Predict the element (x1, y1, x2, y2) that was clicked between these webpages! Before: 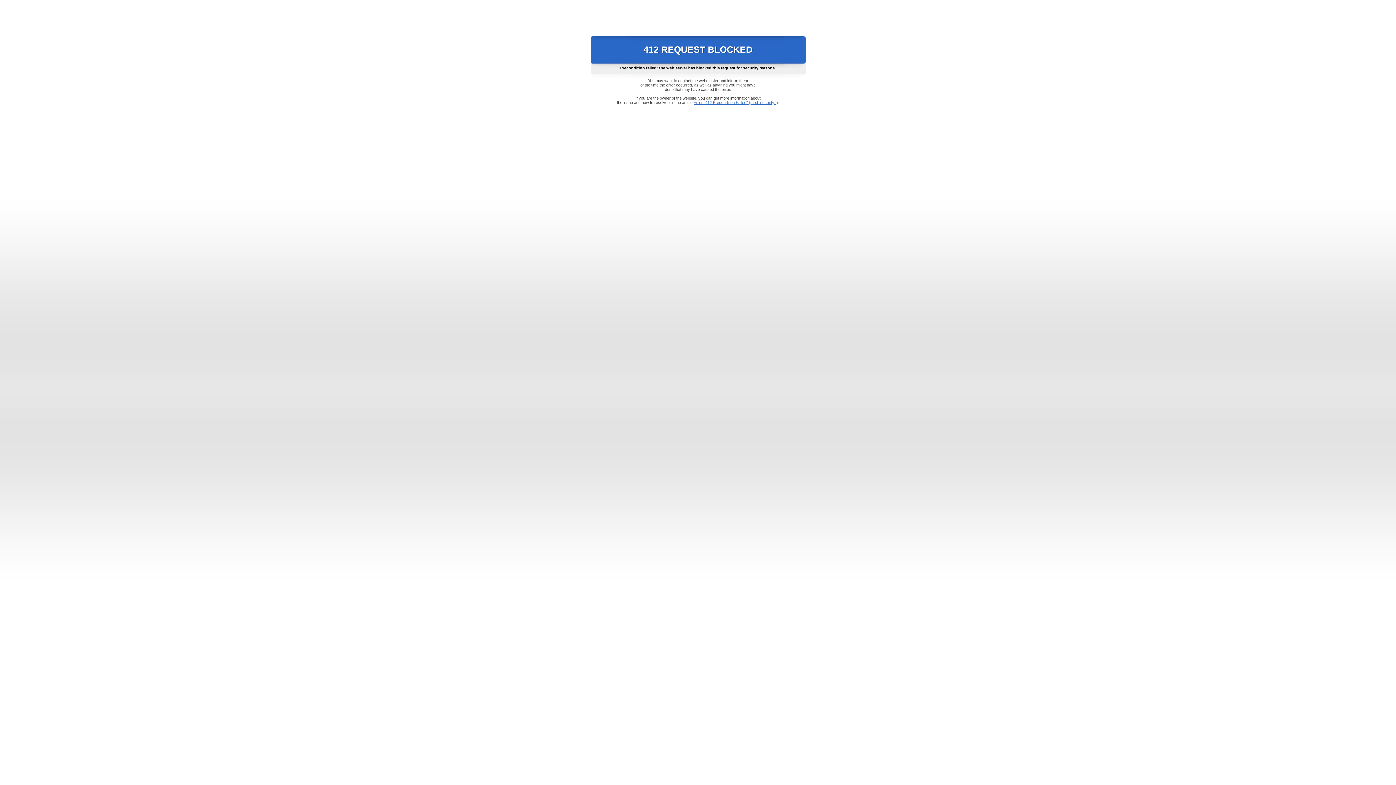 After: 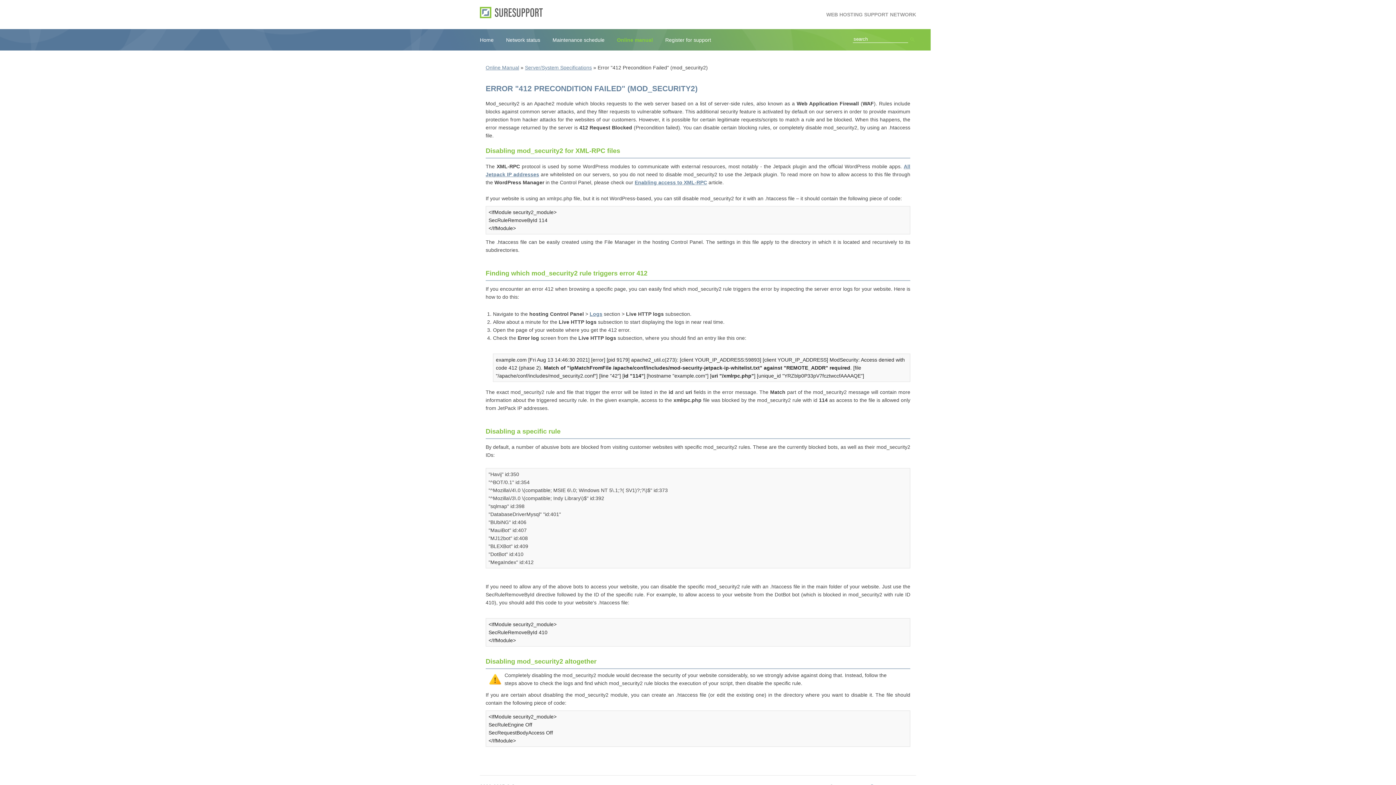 Action: bbox: (693, 100, 778, 104) label: Error "412 Precondition Failed" (mod_security2)